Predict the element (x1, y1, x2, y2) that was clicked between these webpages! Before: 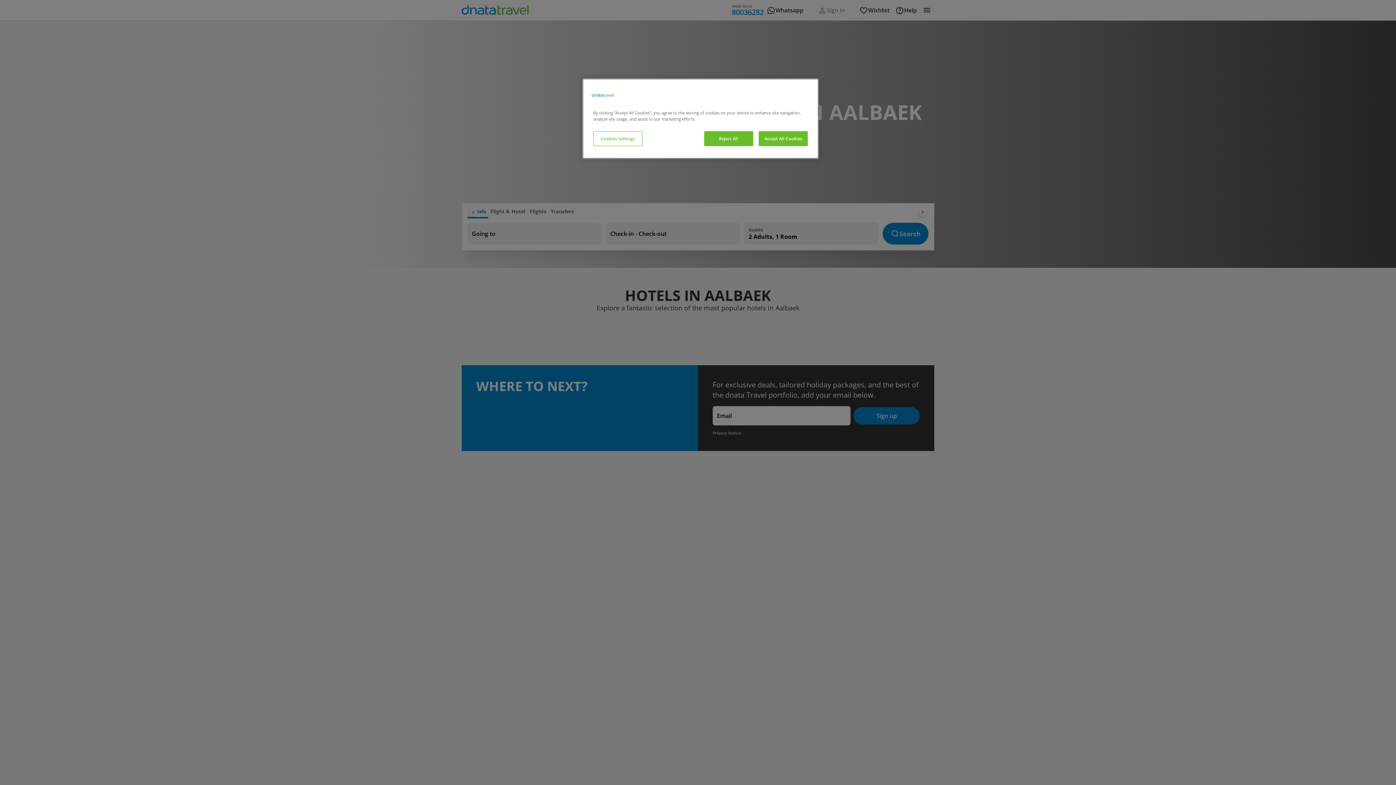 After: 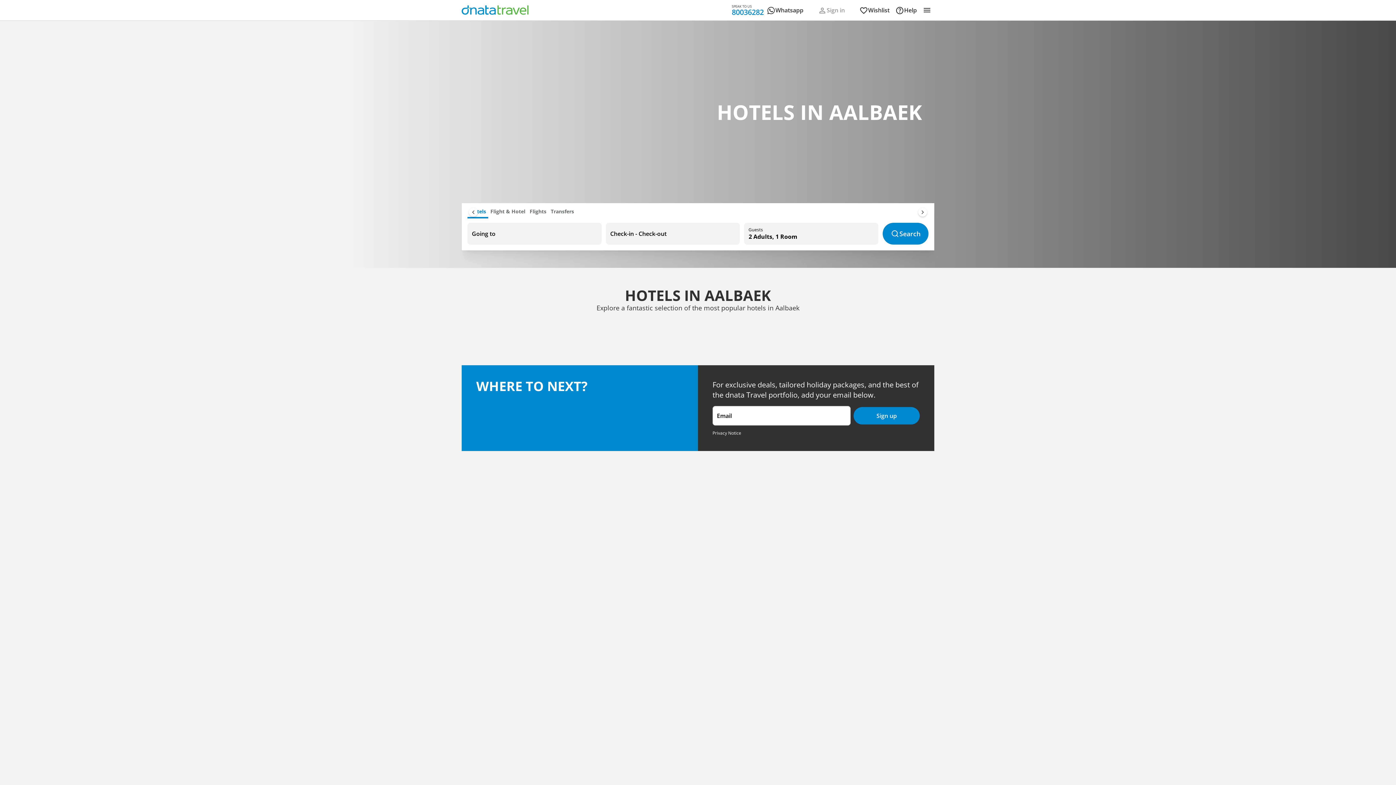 Action: label: Accept All Cookies bbox: (758, 131, 808, 146)